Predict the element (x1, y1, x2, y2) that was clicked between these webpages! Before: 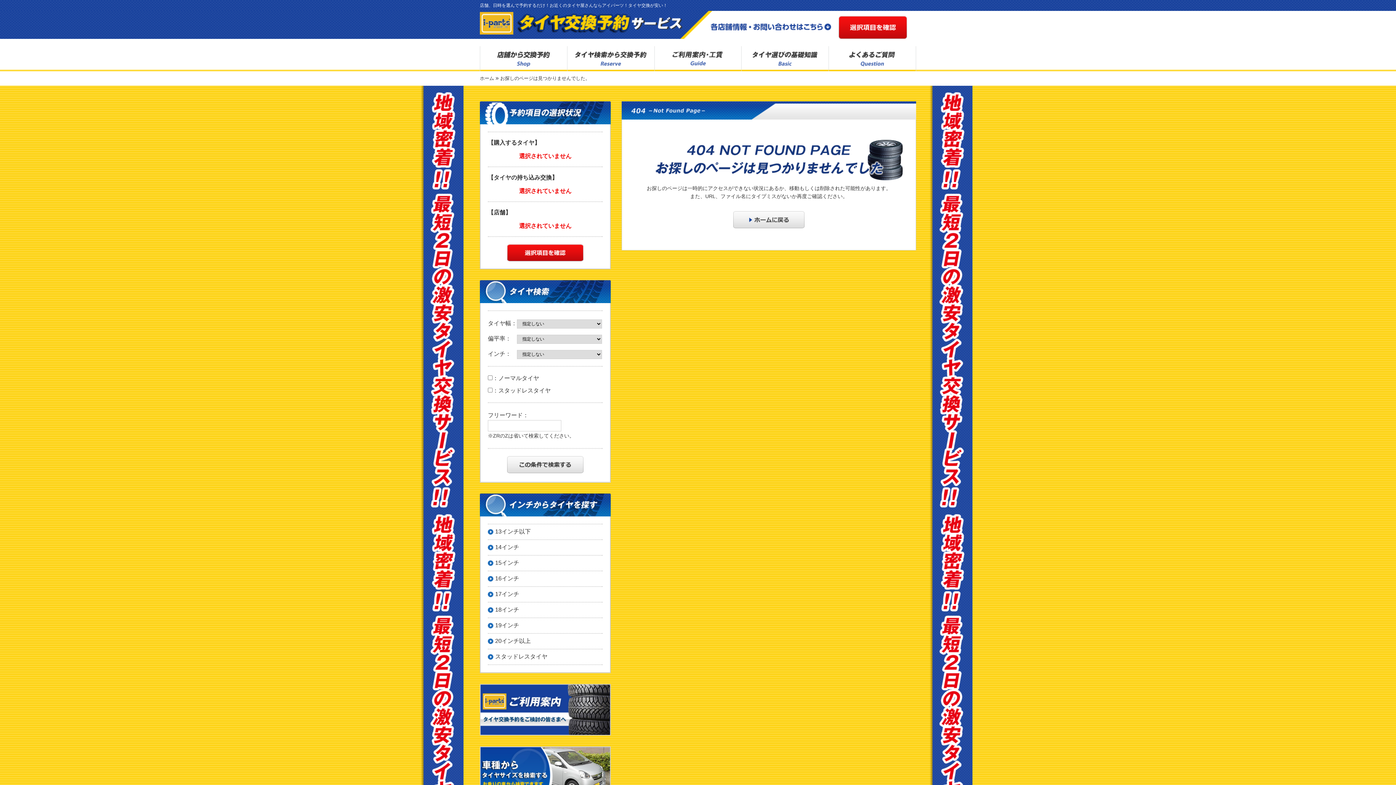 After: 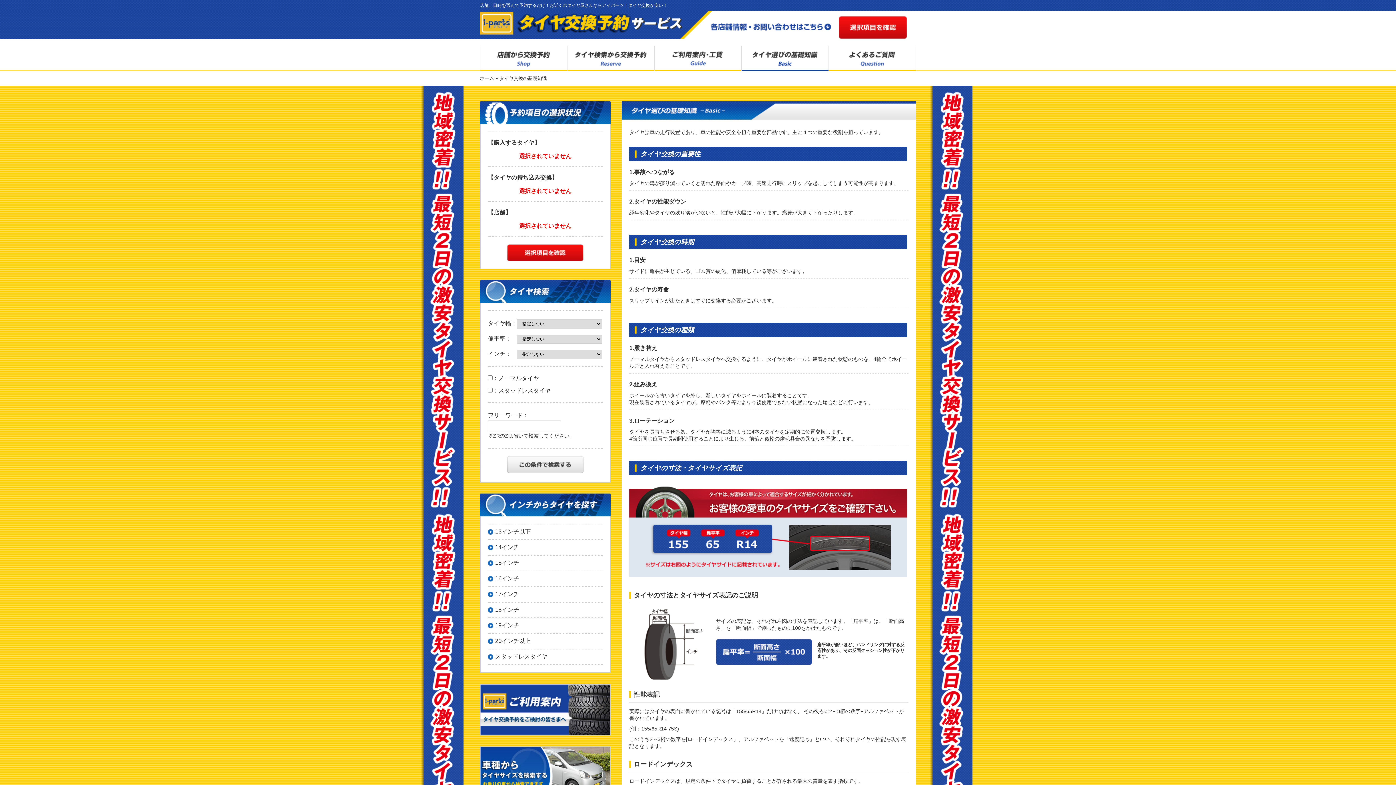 Action: bbox: (741, 46, 828, 52)